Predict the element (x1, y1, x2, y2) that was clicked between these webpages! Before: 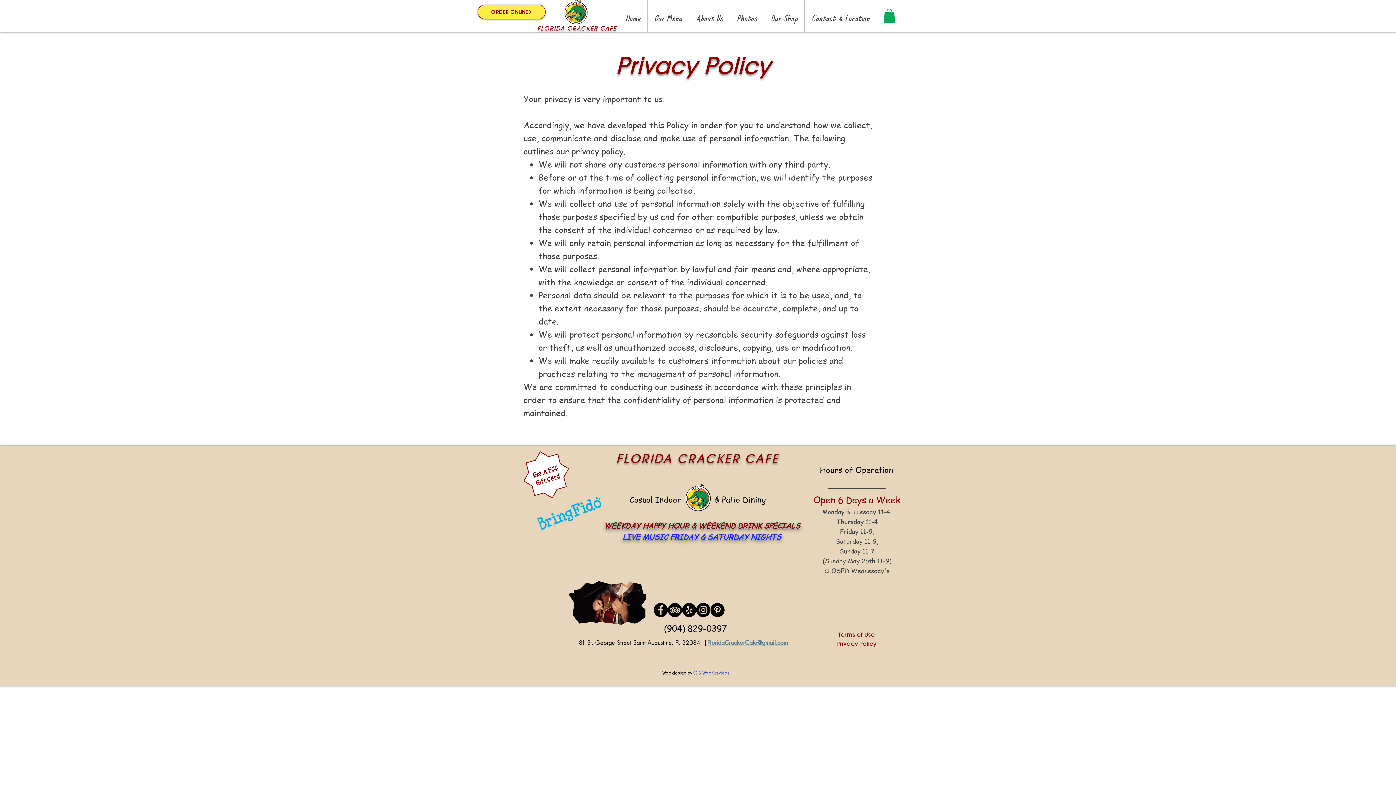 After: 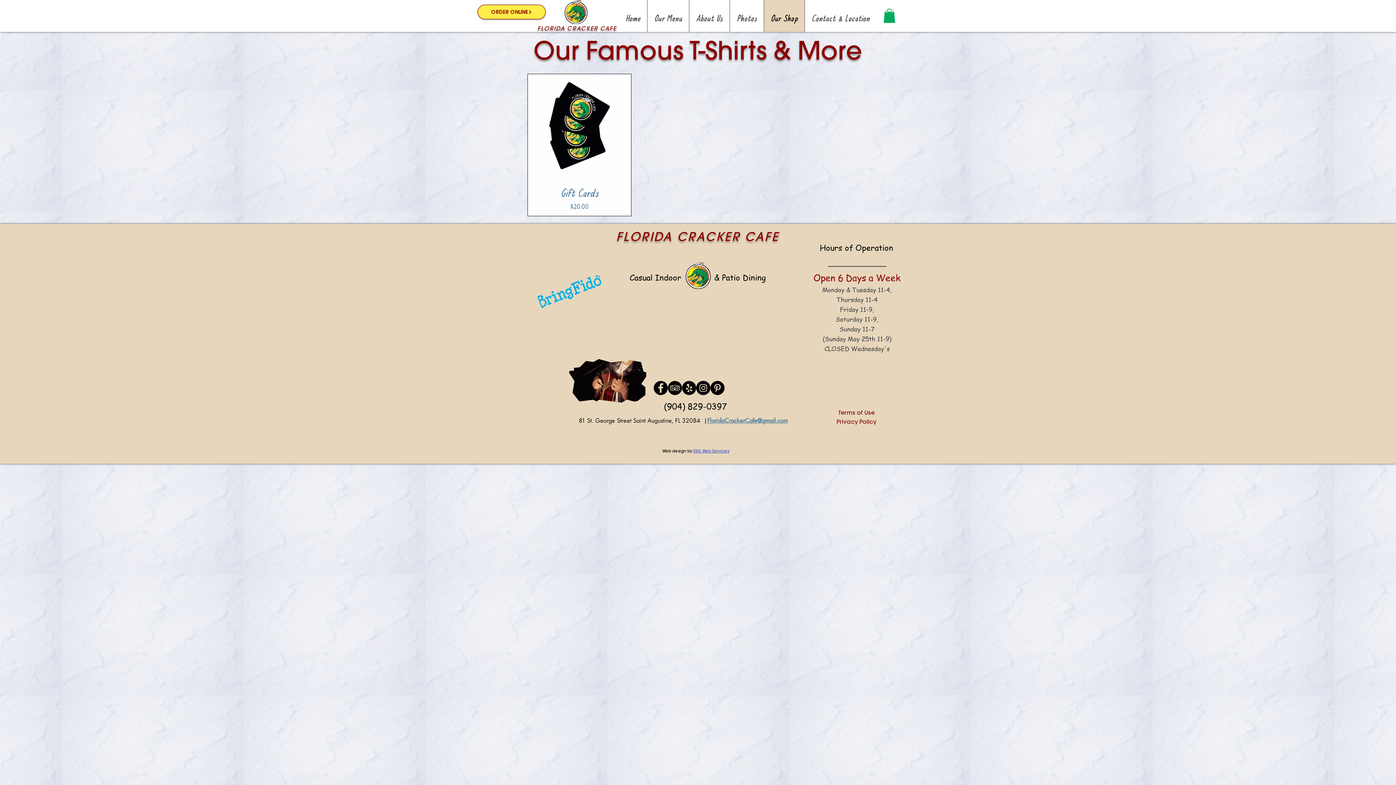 Action: label: Our Shop bbox: (764, 0, 804, 32)